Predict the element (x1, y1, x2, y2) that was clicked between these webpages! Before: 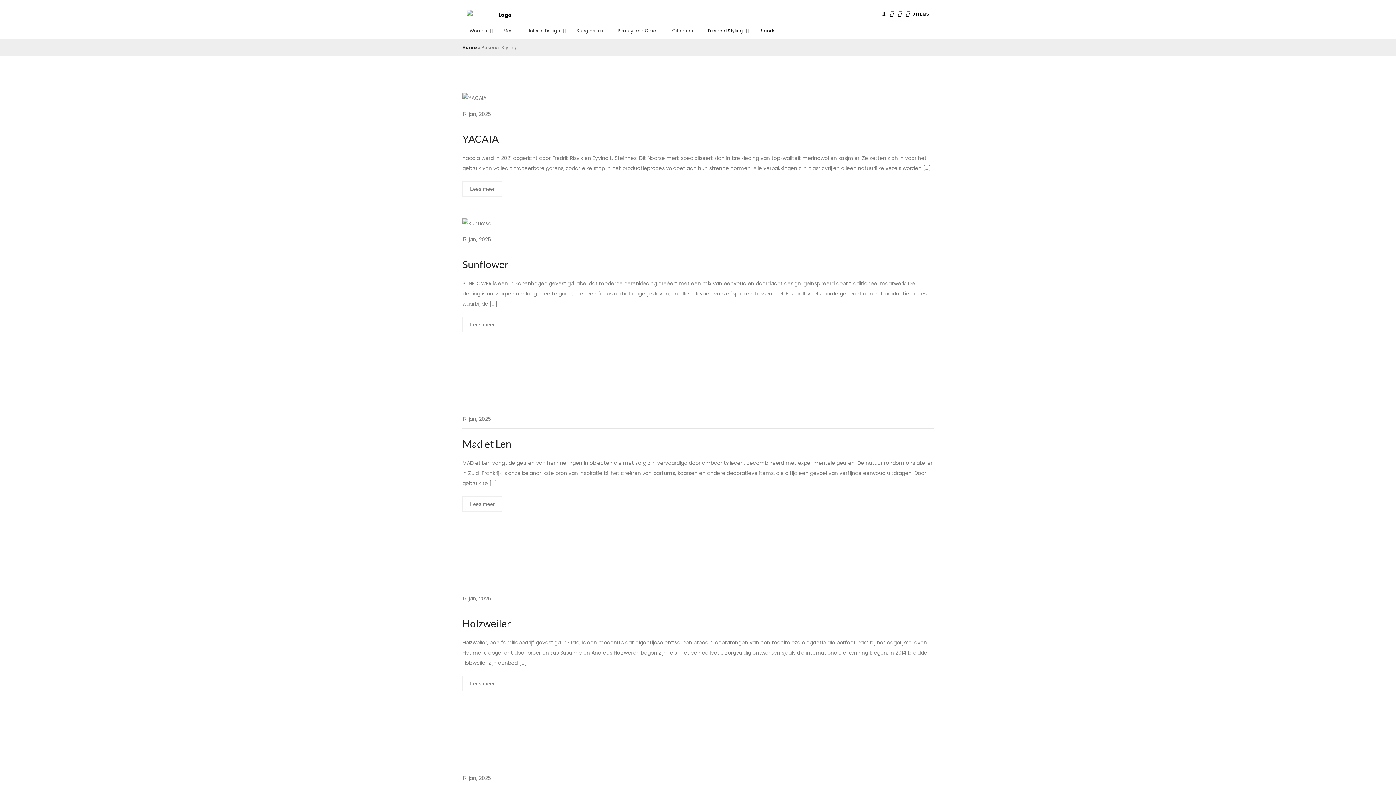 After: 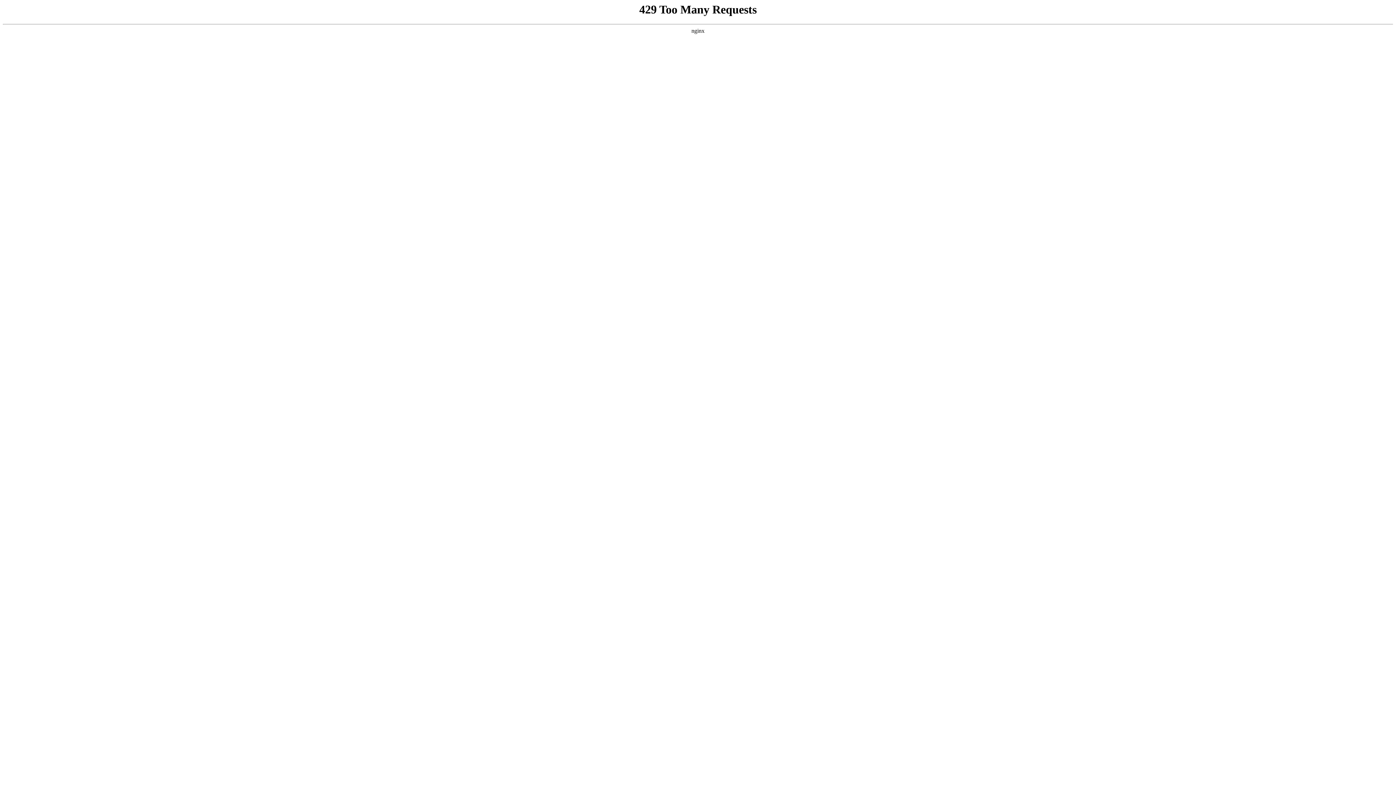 Action: label: Interior Design bbox: (521, 22, 569, 38)